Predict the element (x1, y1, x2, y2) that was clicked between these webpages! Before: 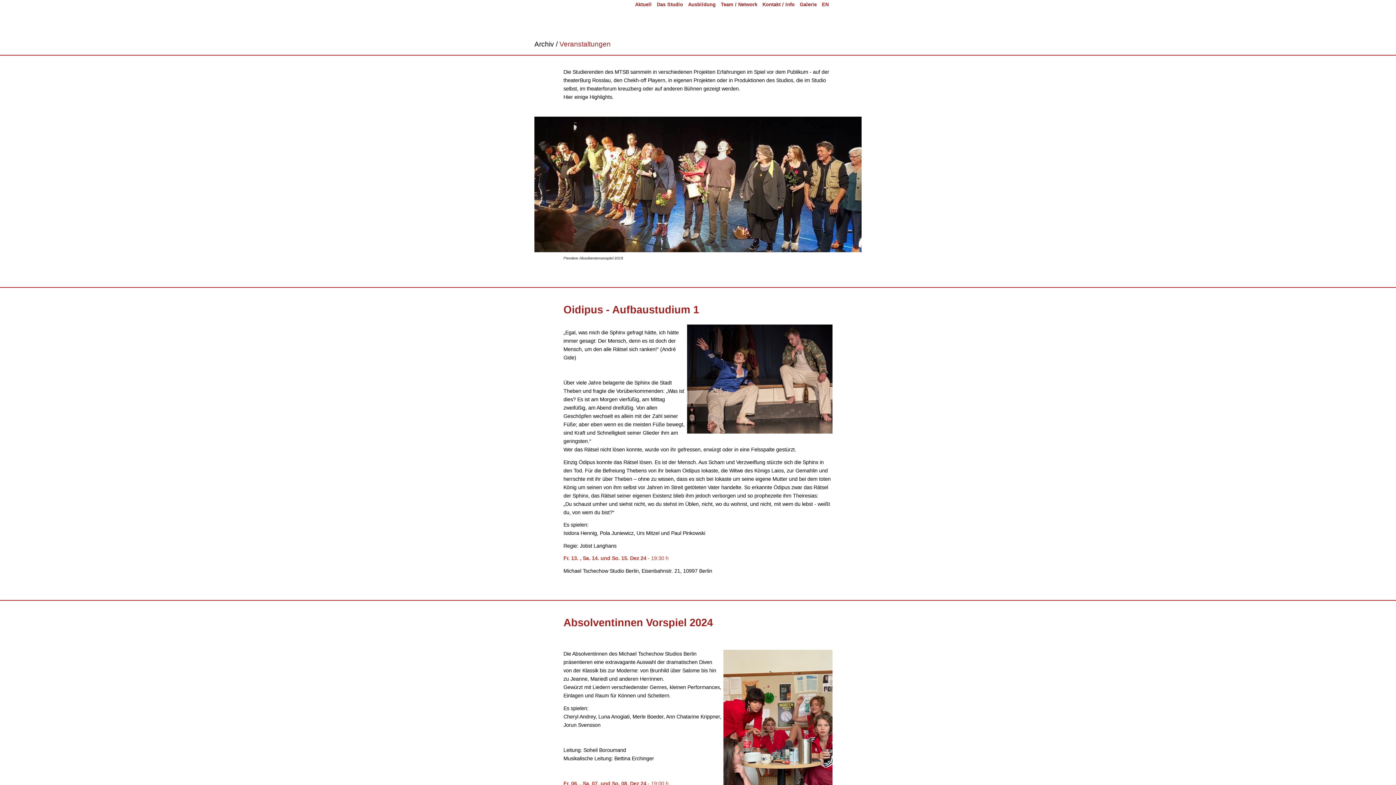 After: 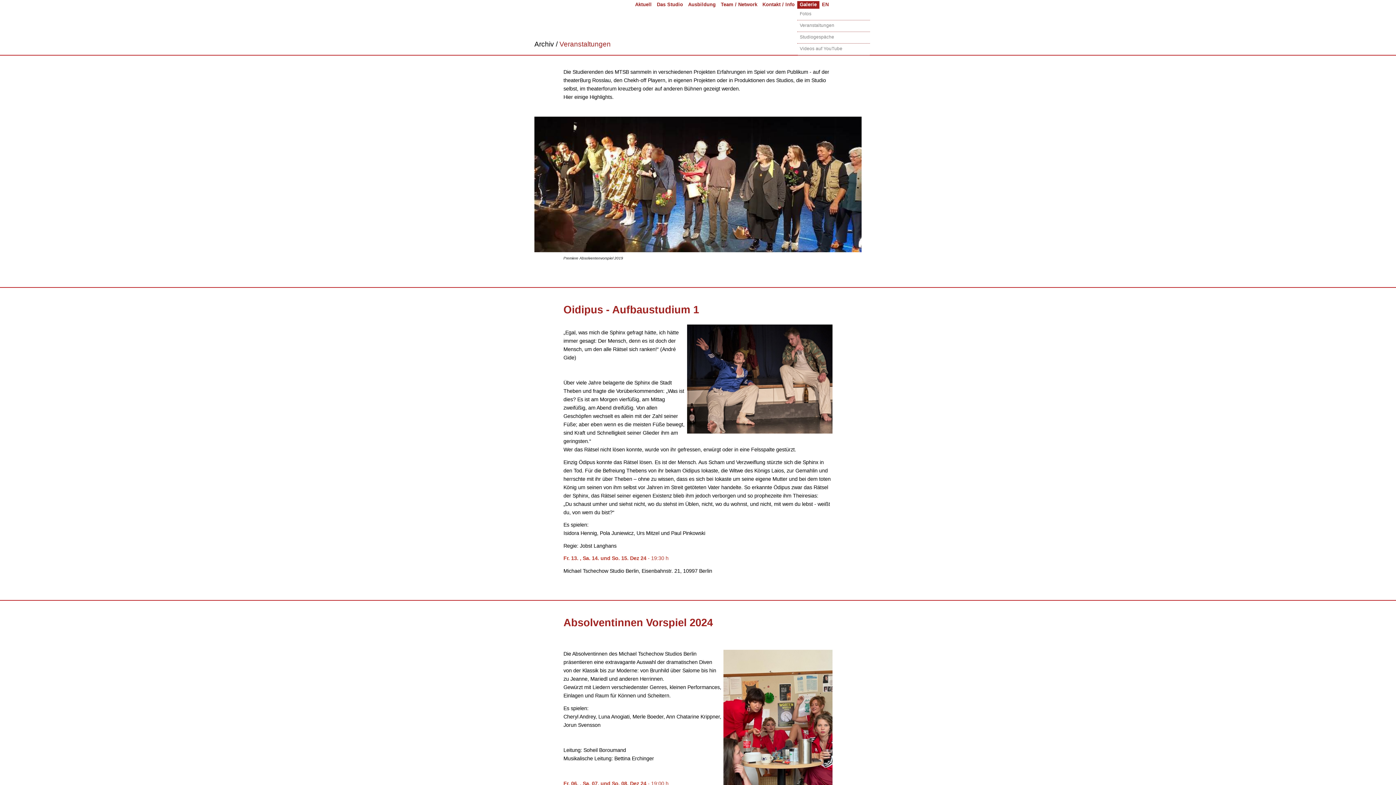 Action: label: Galerie bbox: (797, 1, 819, 8)